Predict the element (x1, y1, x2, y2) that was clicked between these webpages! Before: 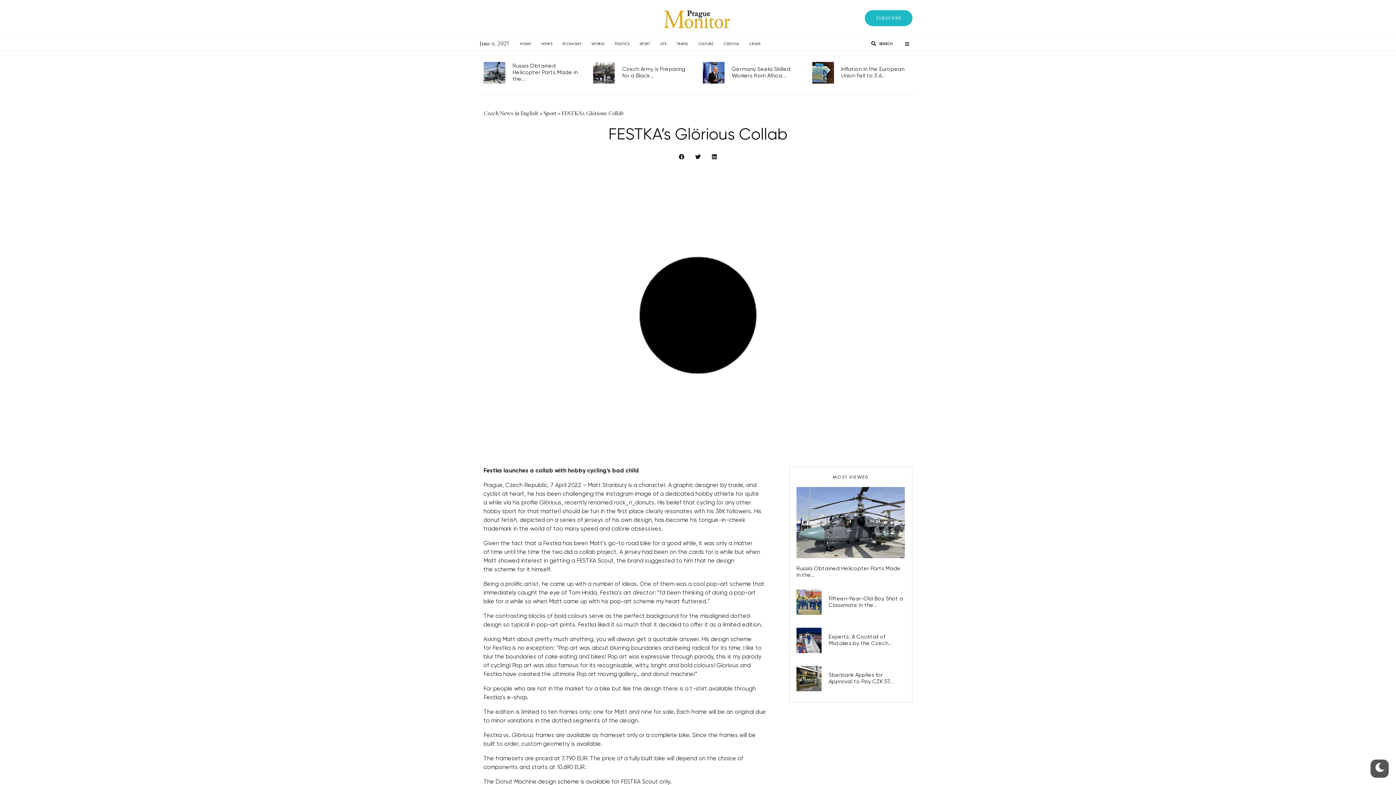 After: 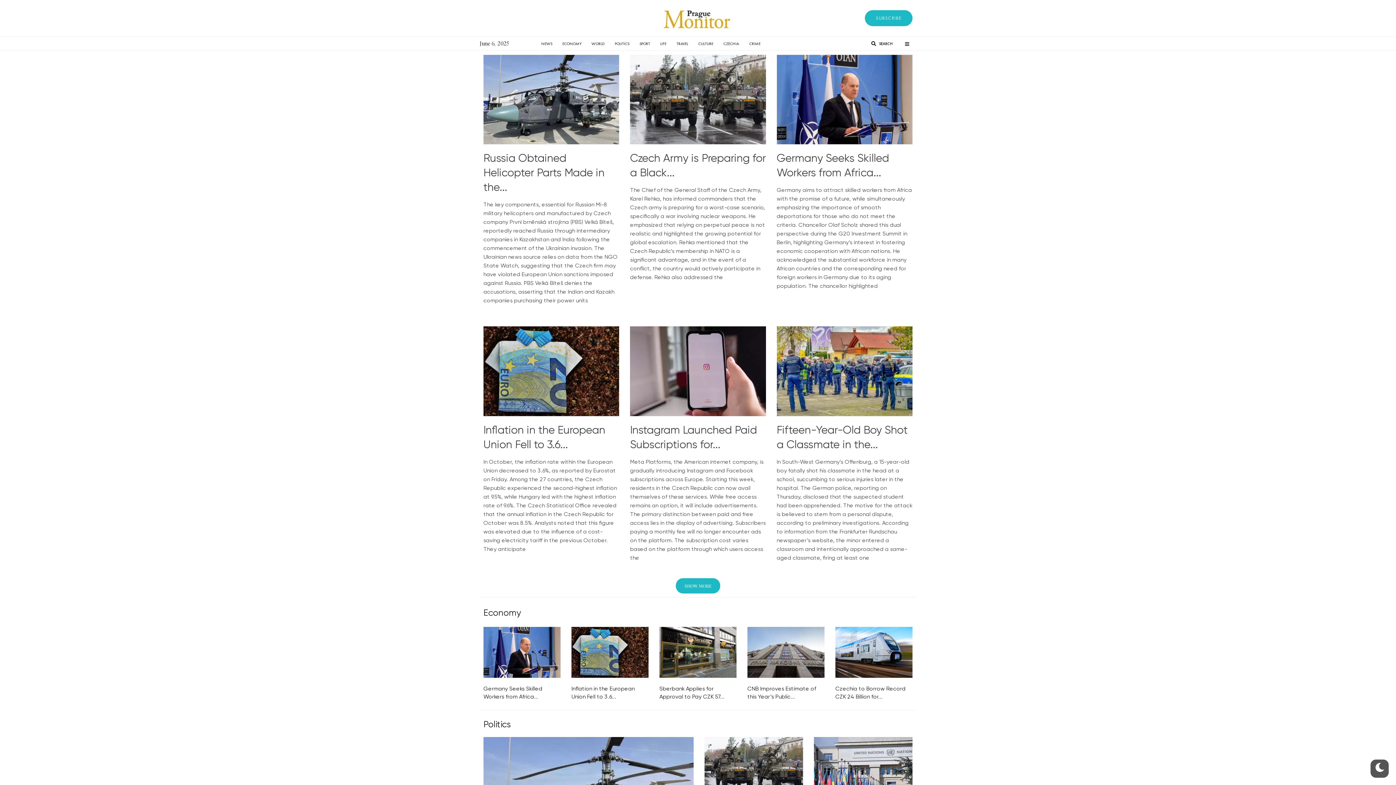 Action: bbox: (629, 3, 767, 32)